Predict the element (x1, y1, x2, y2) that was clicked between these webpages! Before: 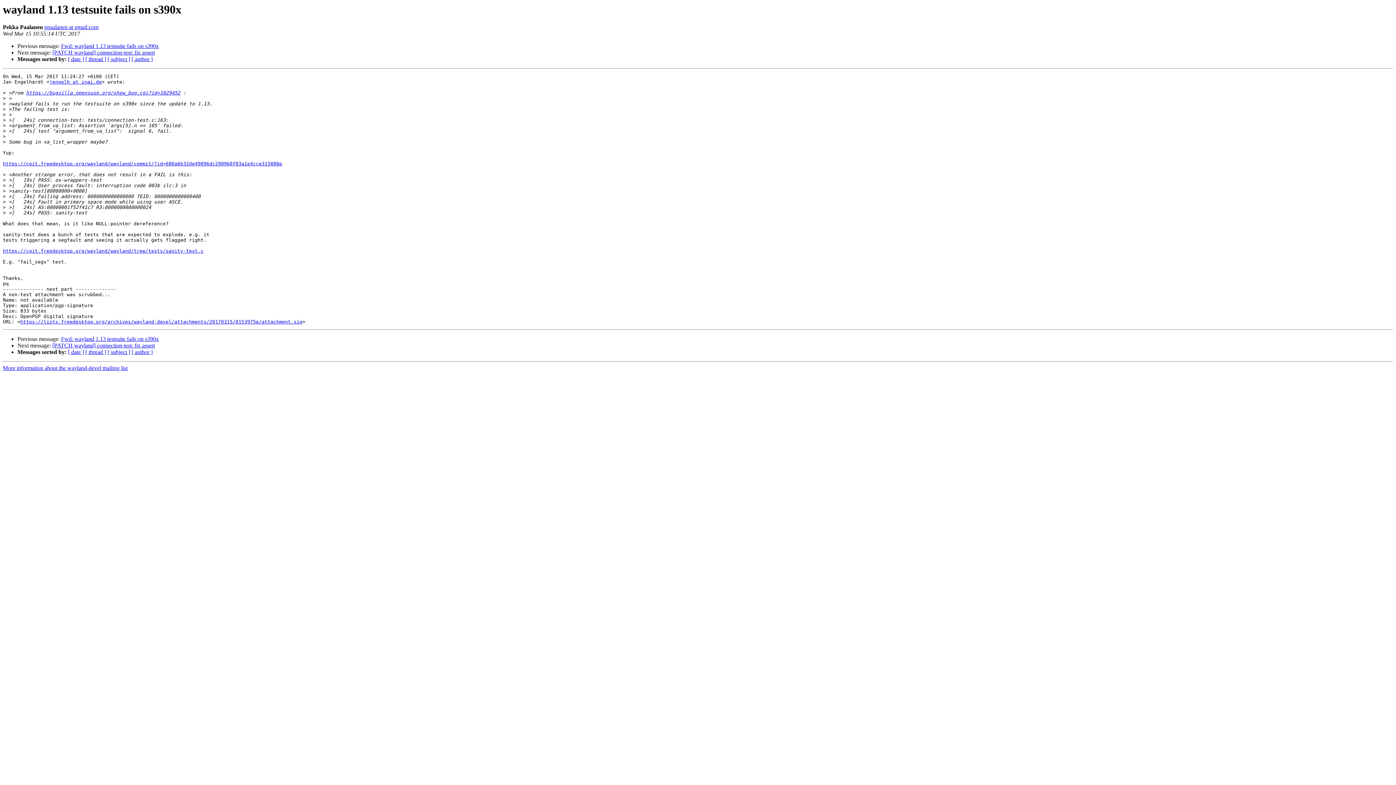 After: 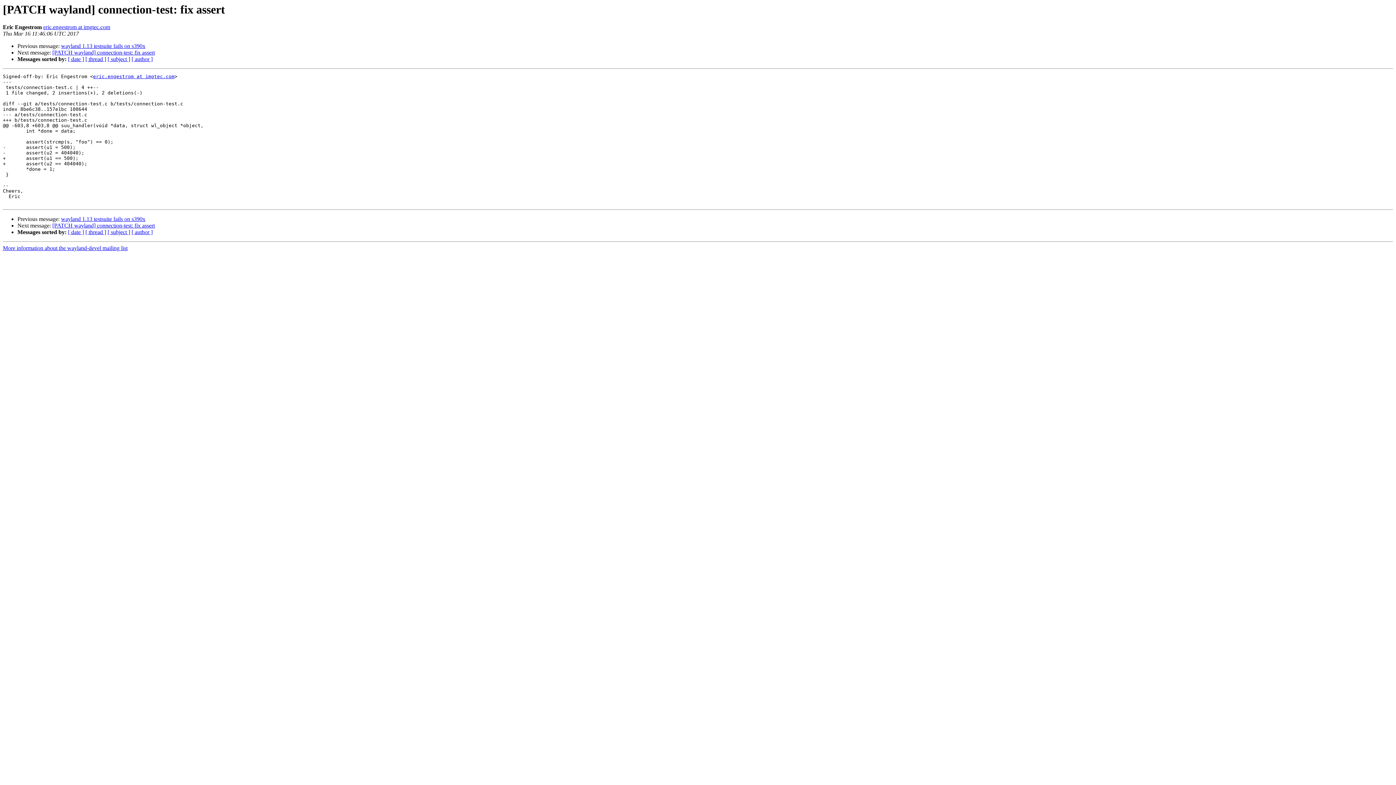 Action: label: [PATCH wayland] connection-test: fix assert bbox: (52, 49, 154, 55)